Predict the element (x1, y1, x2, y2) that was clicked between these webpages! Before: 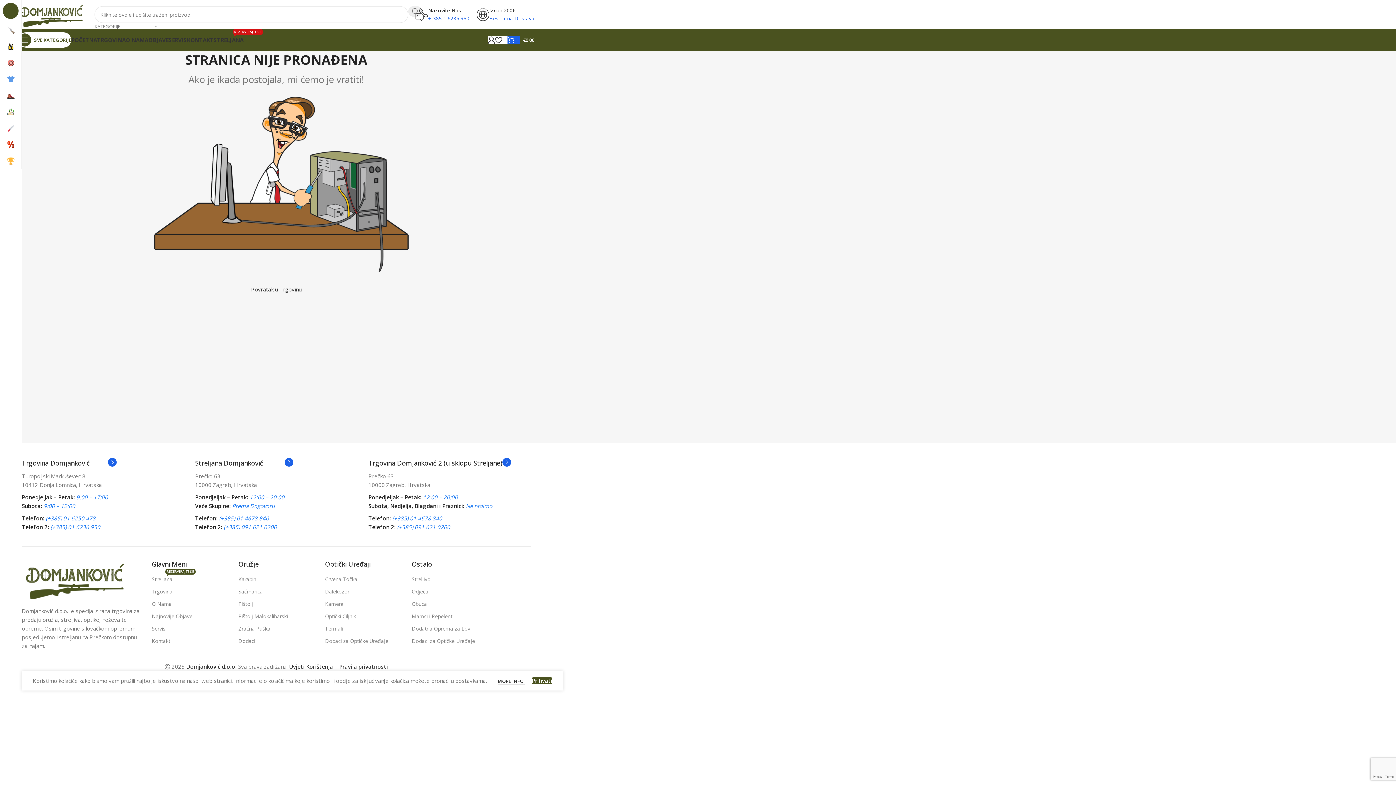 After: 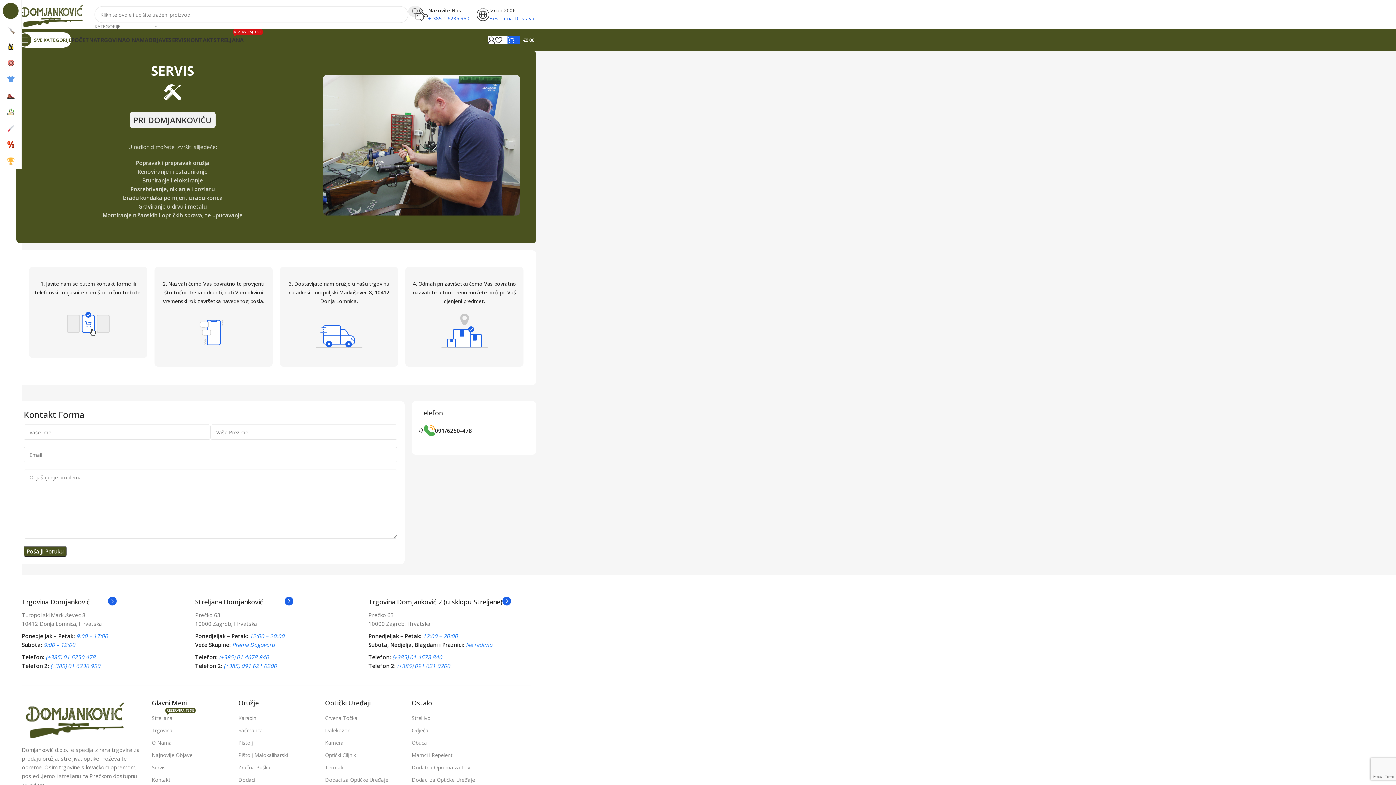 Action: label: SERVIS bbox: (168, 32, 186, 47)